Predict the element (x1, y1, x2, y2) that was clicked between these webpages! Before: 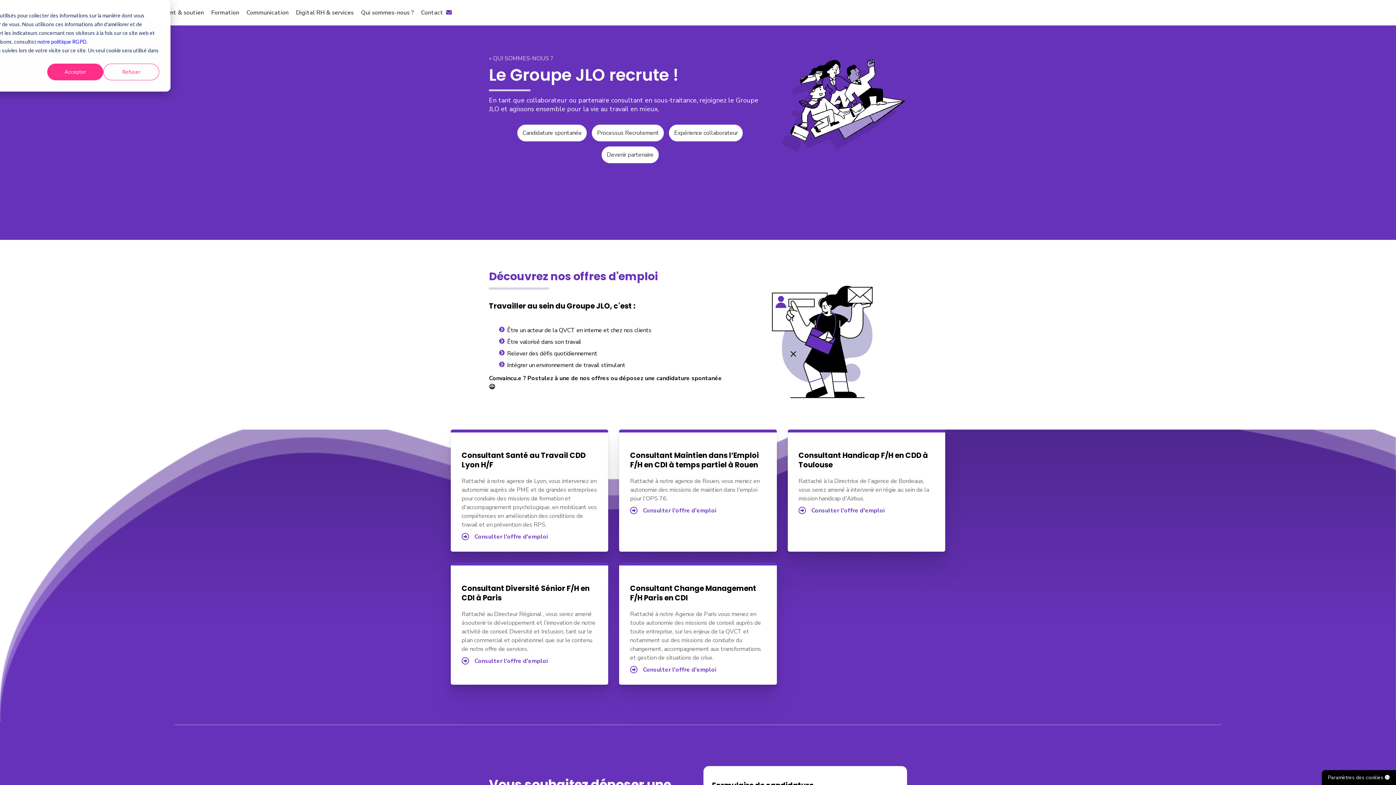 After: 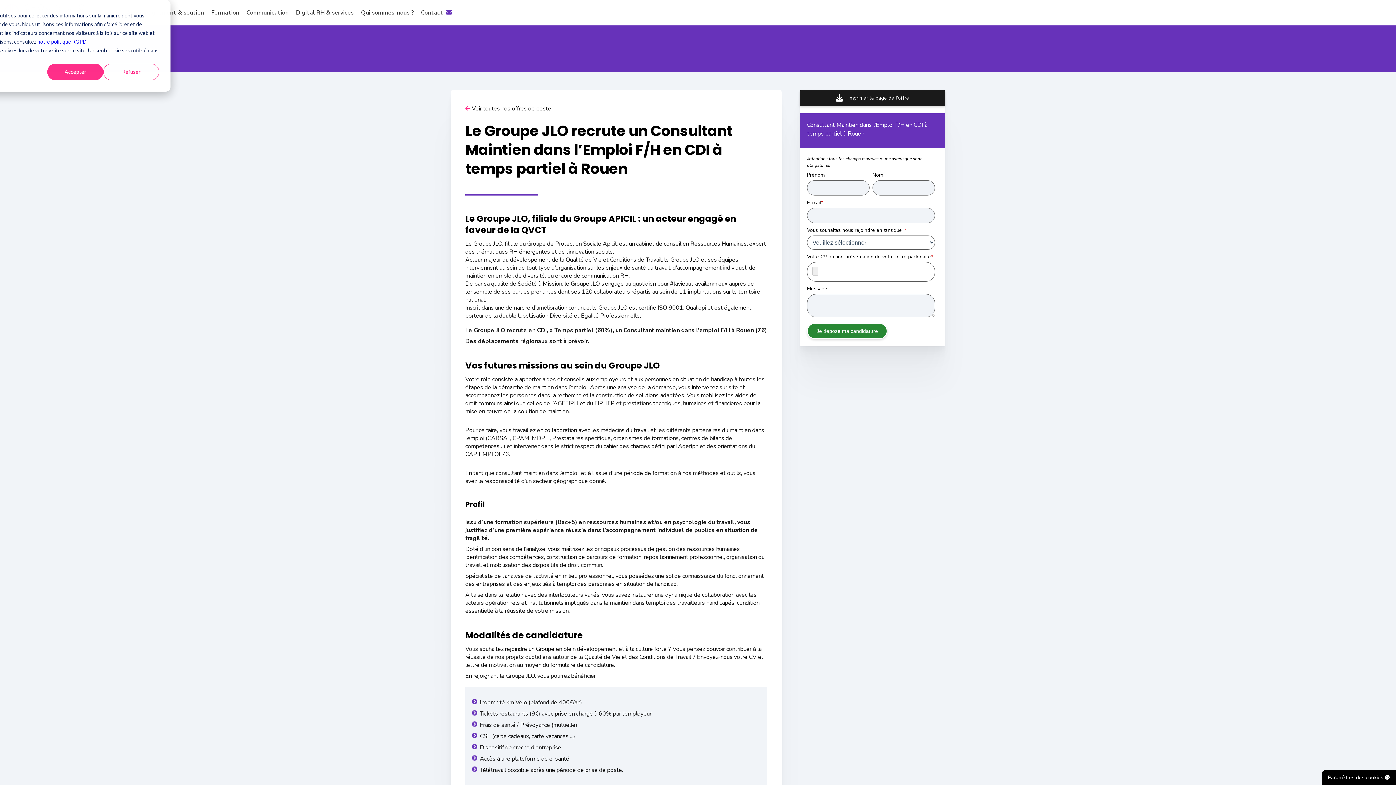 Action: label: Consulter l'offre d'emploi bbox: (630, 506, 766, 514)